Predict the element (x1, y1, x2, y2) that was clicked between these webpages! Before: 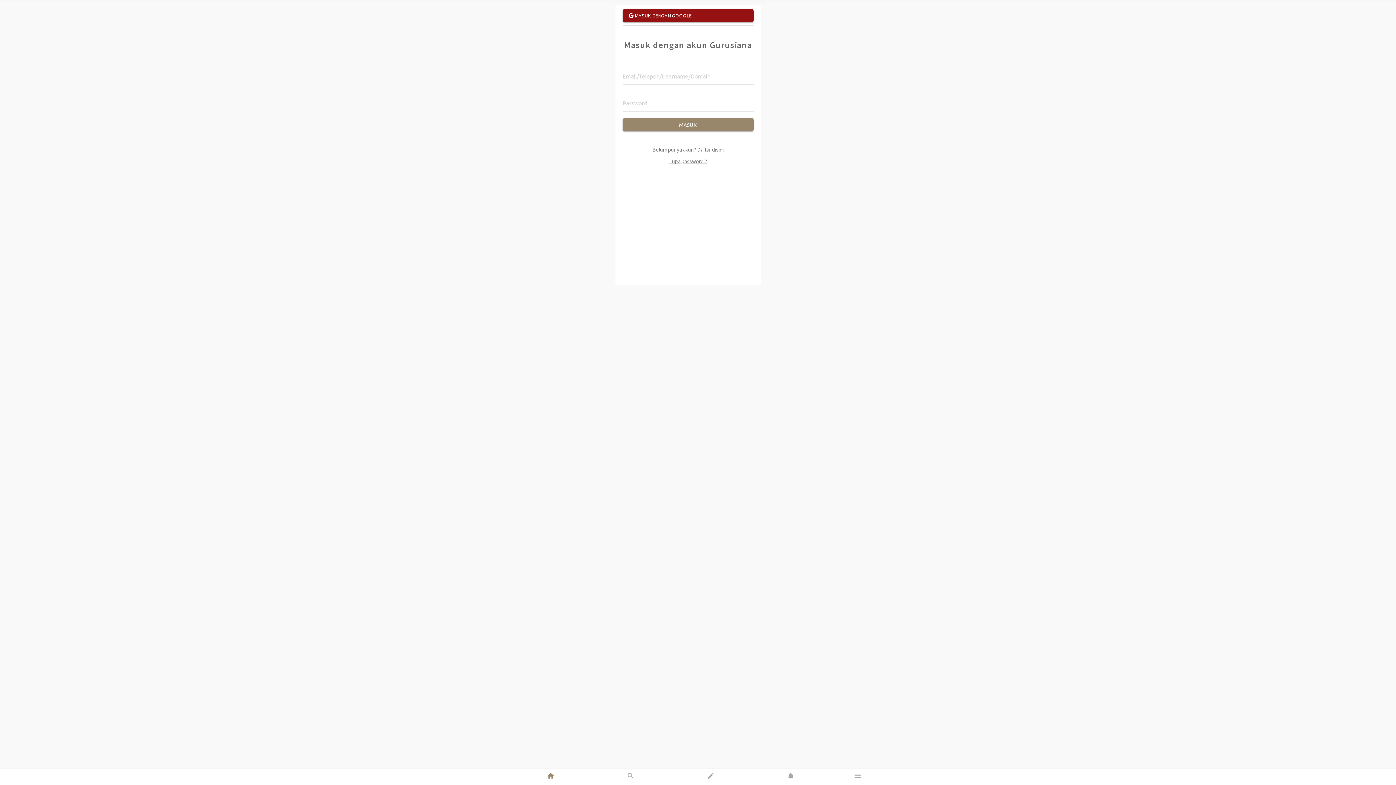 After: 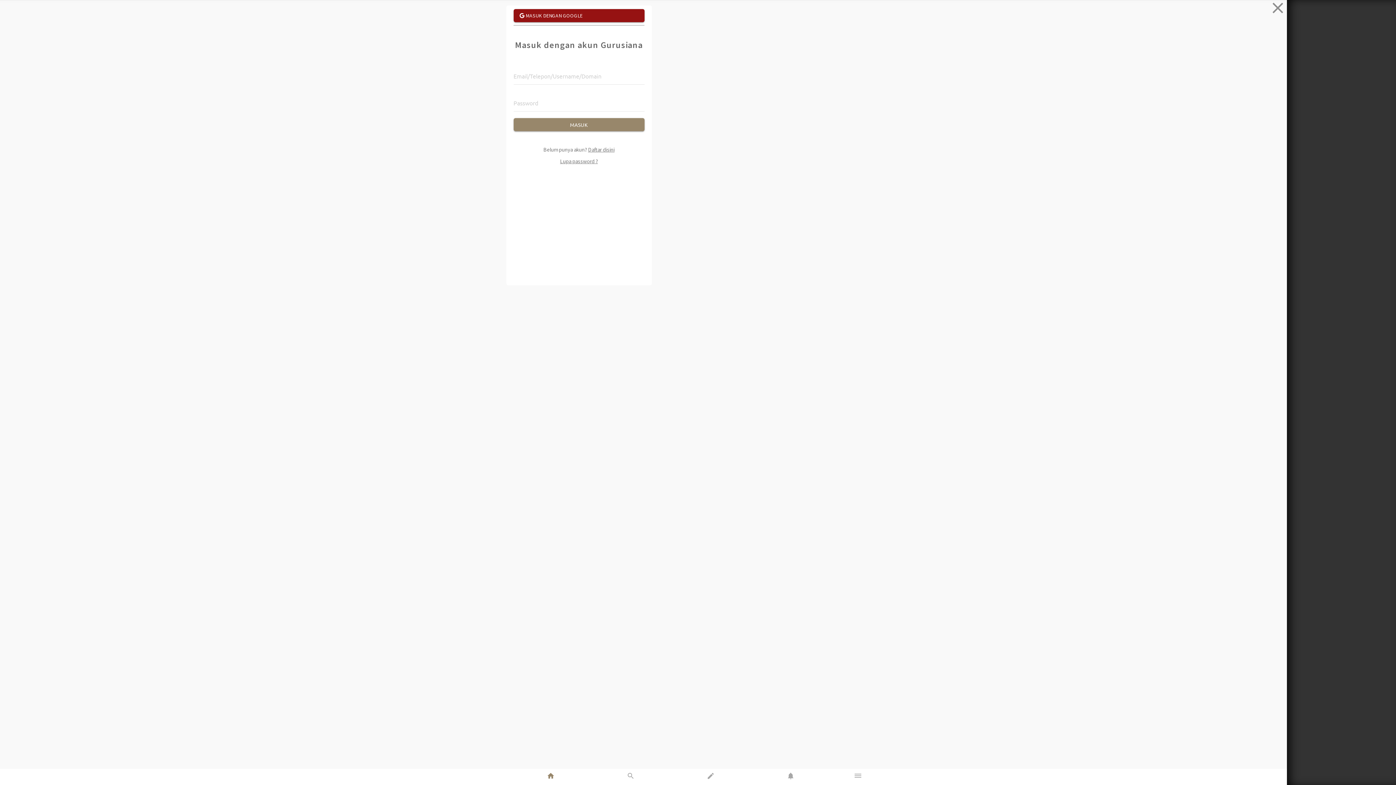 Action: bbox: (750, 769, 830, 786) label: notifications